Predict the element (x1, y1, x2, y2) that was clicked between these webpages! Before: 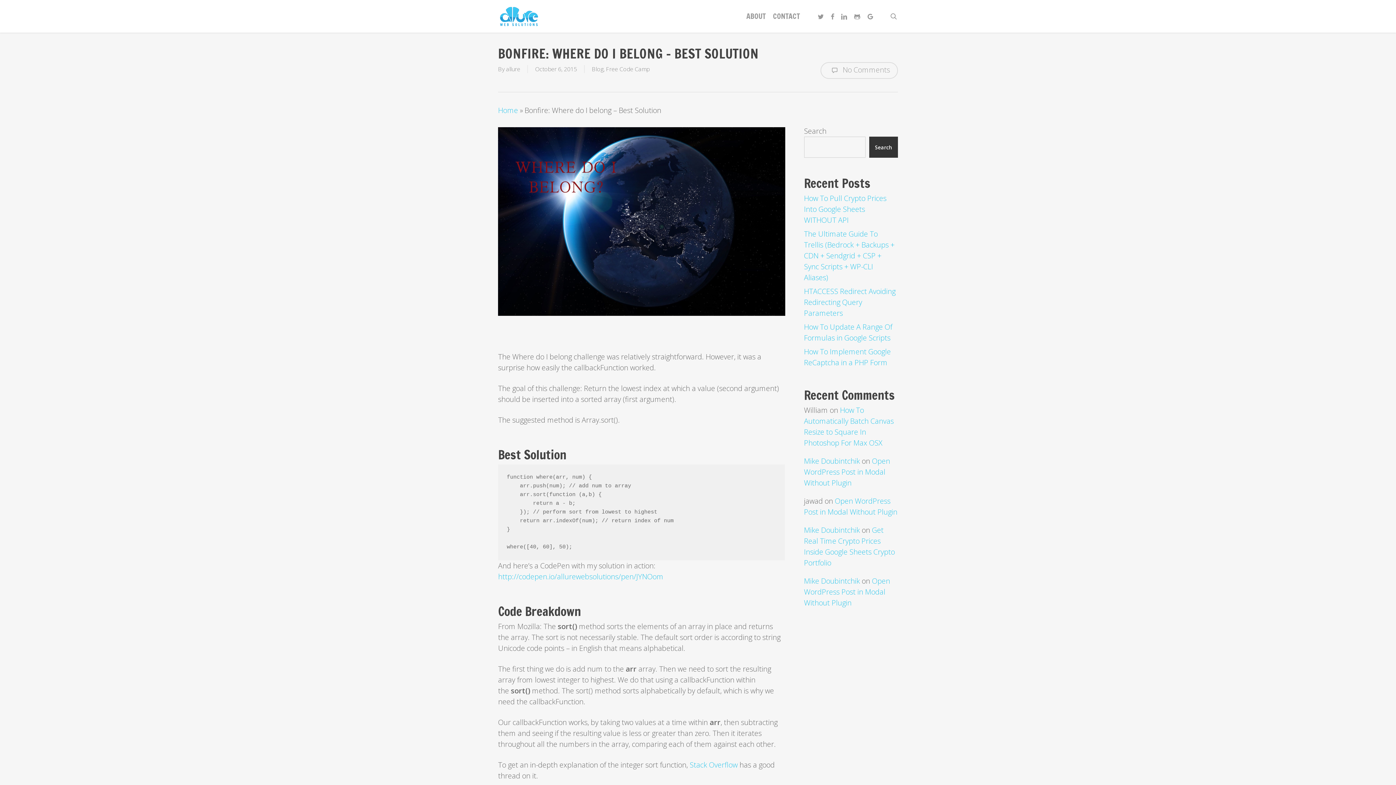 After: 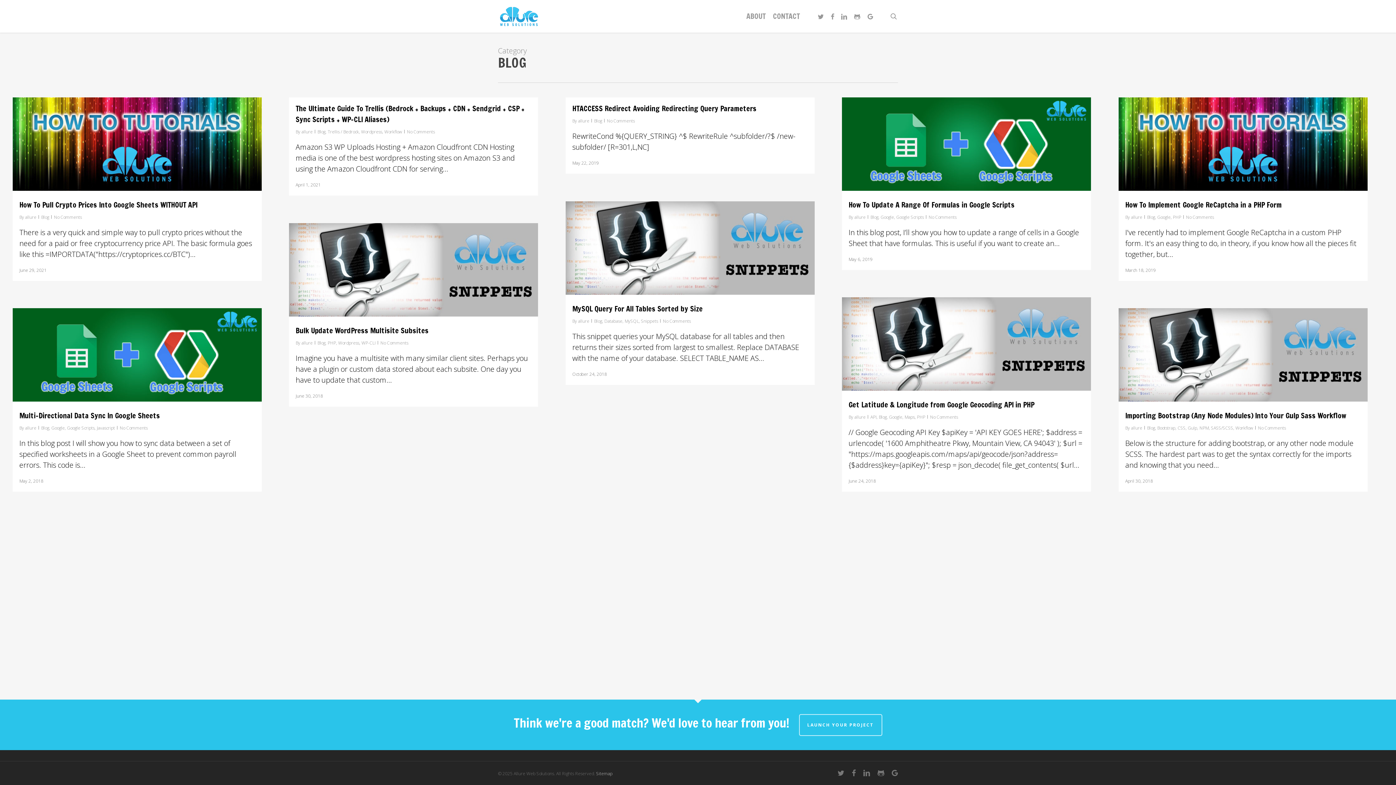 Action: bbox: (592, 65, 603, 73) label: Blog